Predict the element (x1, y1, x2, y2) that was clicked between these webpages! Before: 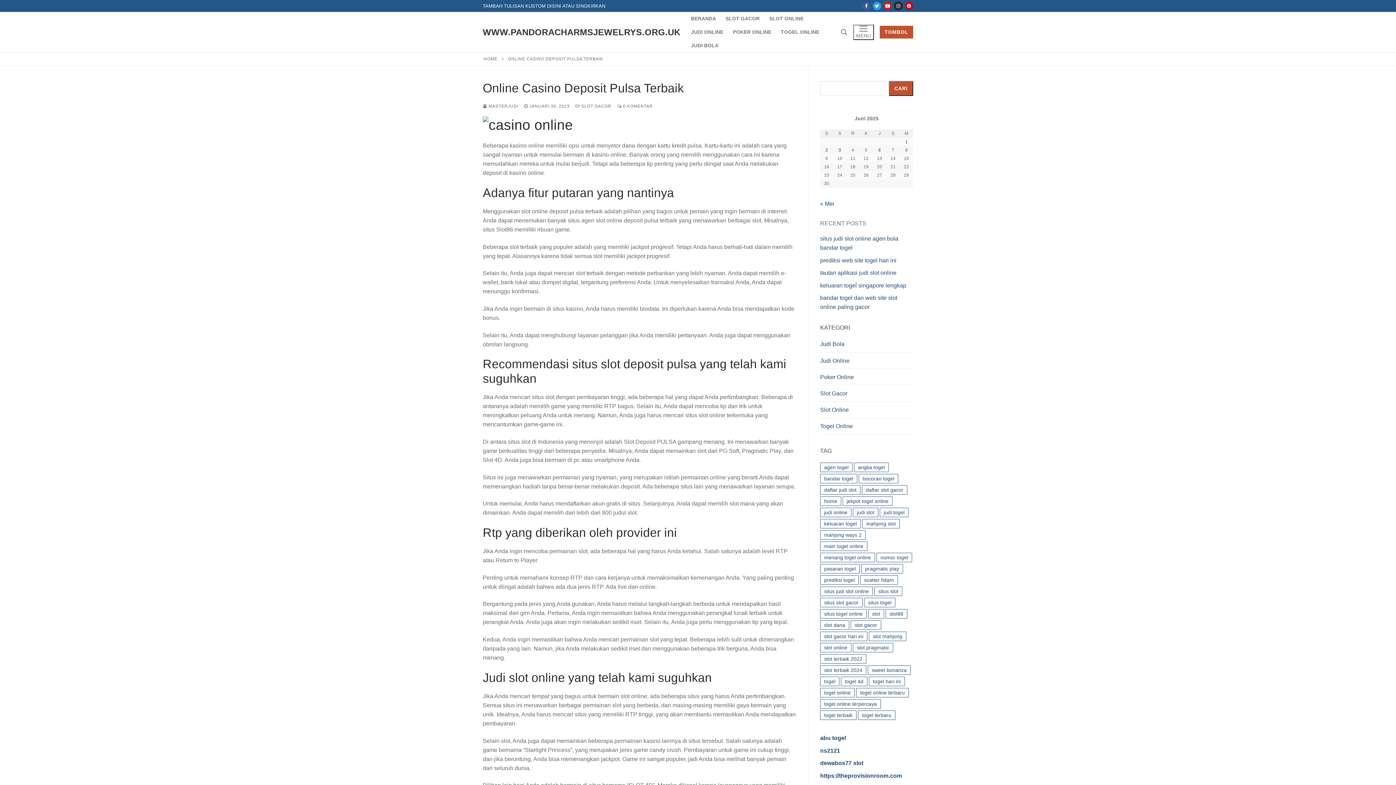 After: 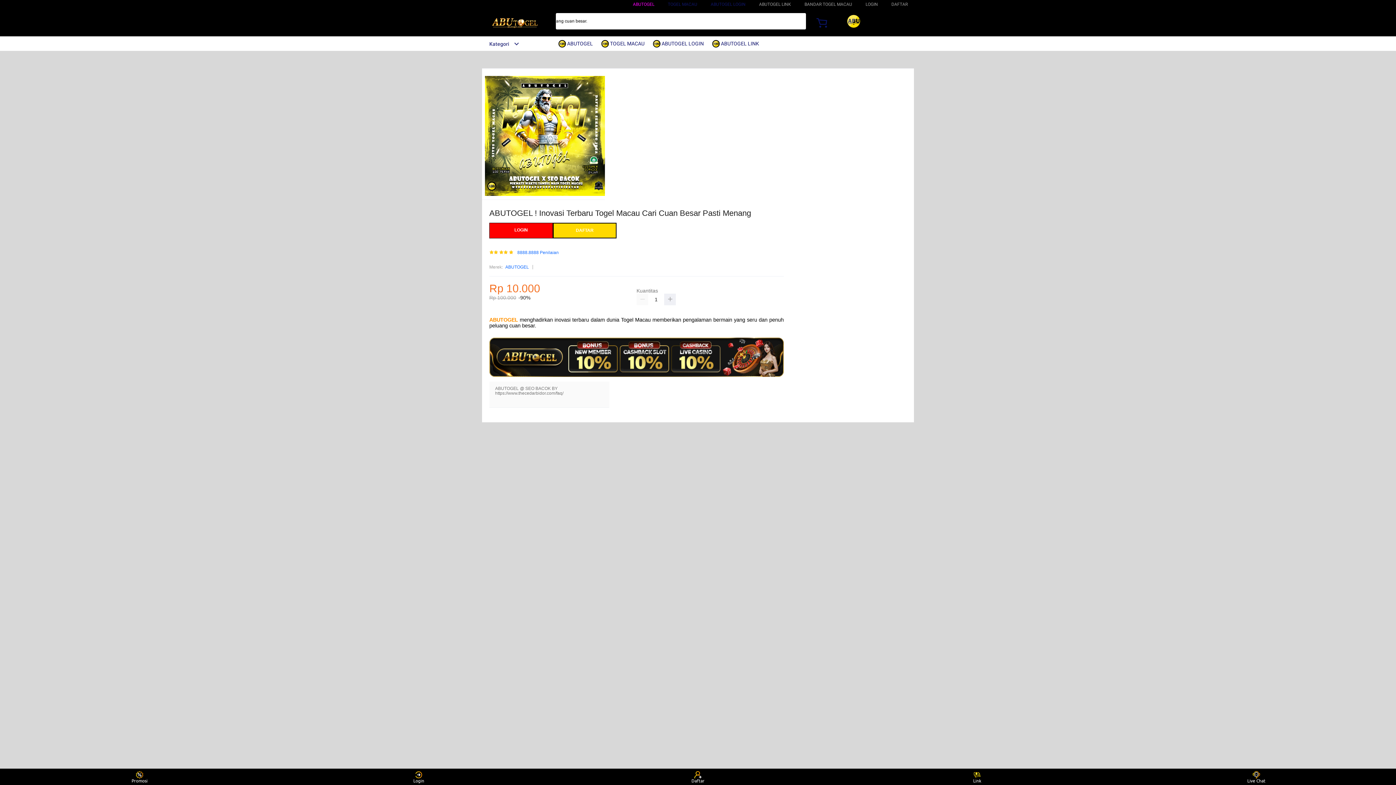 Action: bbox: (820, 735, 846, 741) label: abu togel